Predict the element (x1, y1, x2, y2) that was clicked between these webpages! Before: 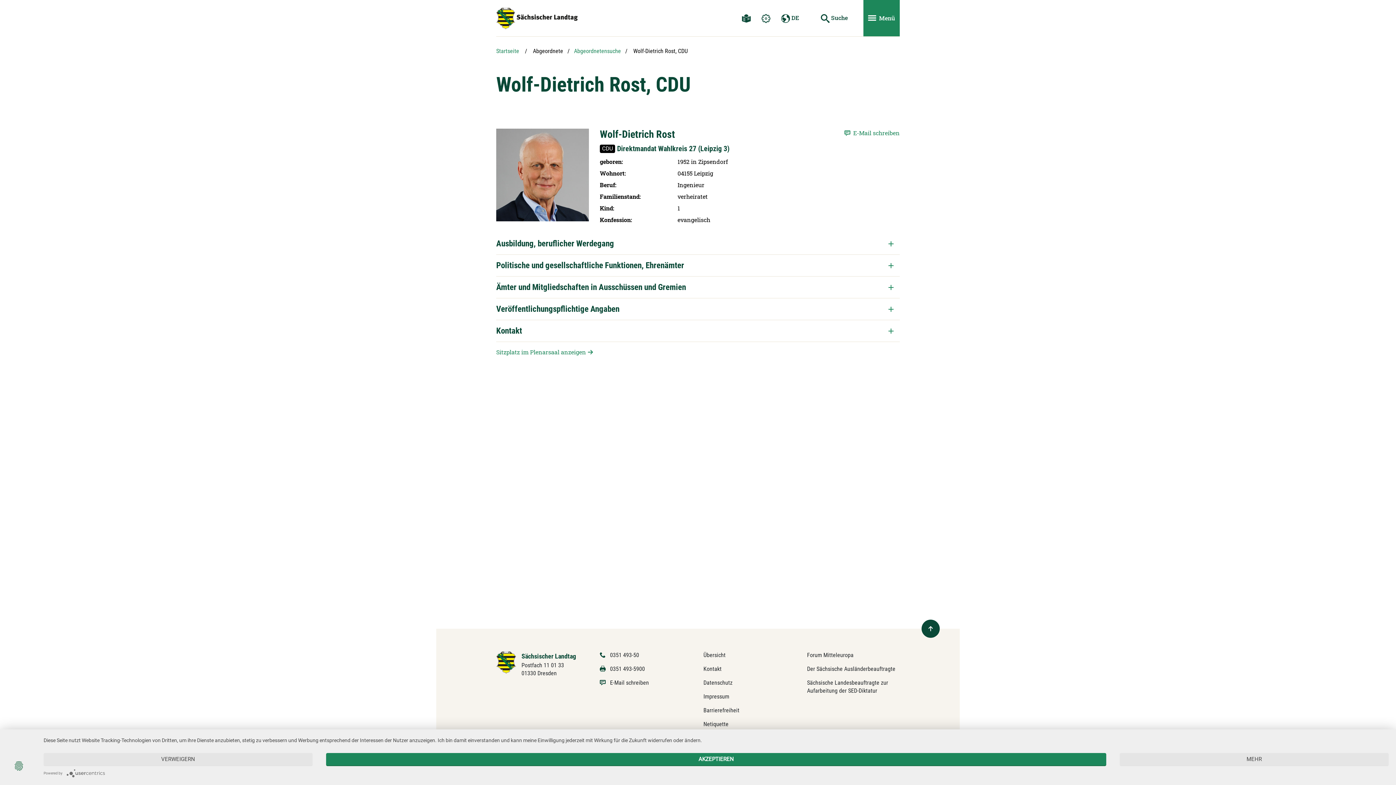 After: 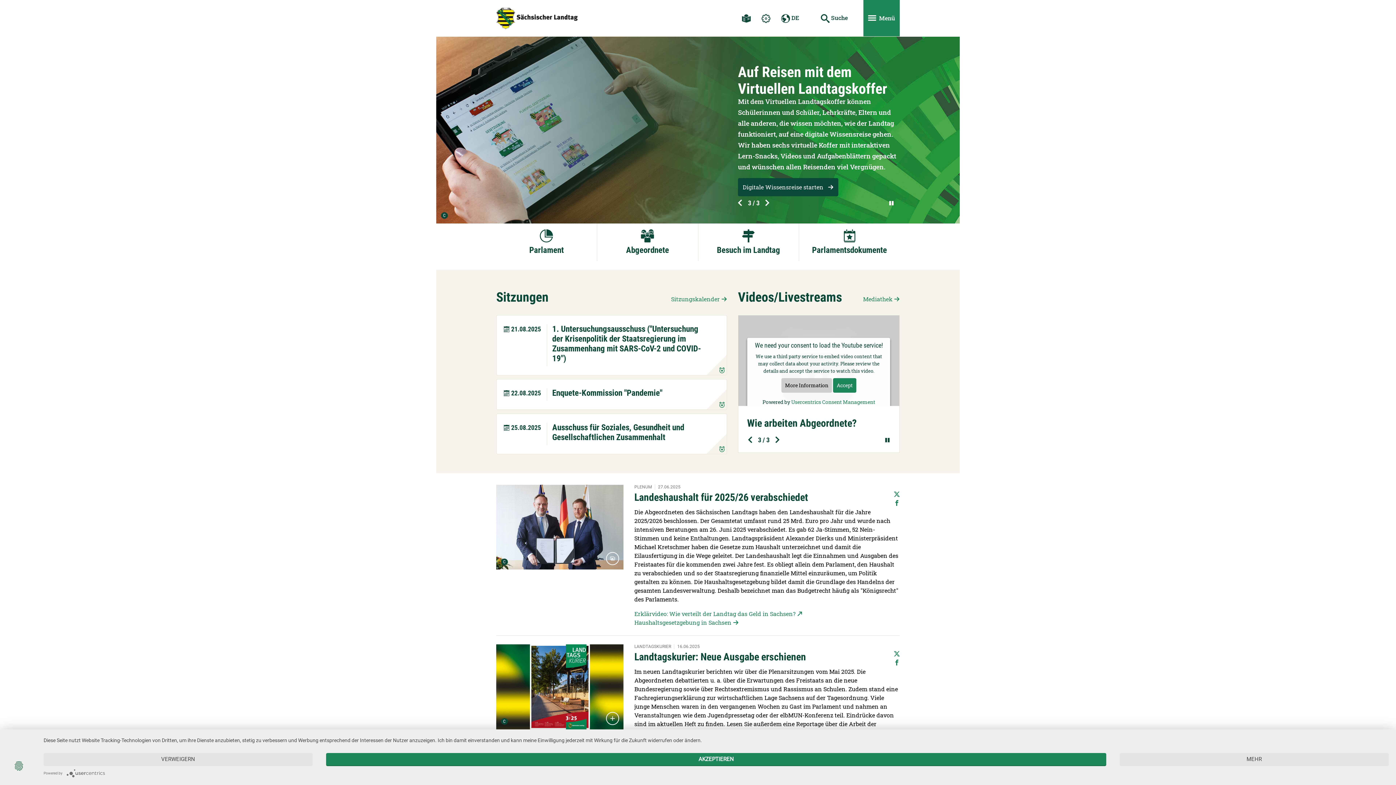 Action: bbox: (496, 658, 516, 665)